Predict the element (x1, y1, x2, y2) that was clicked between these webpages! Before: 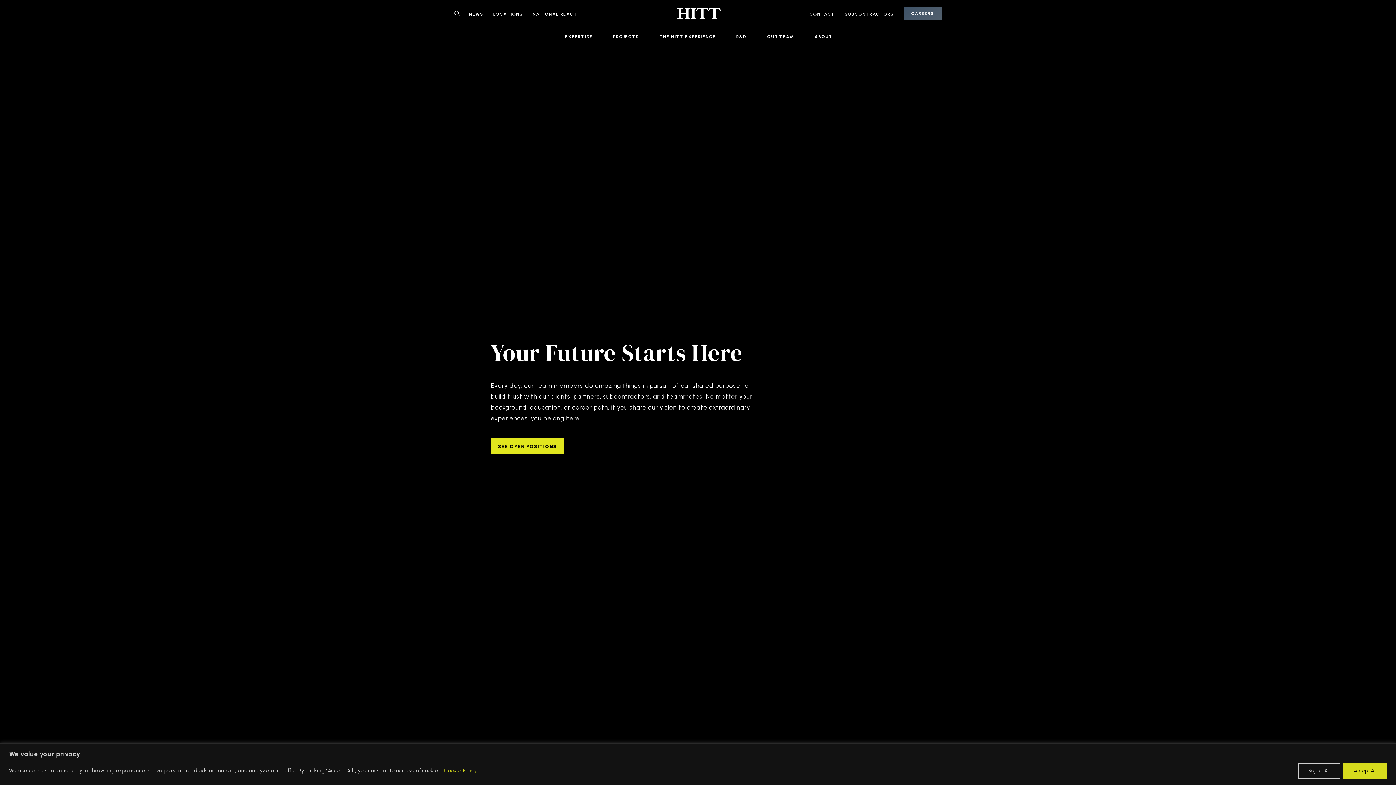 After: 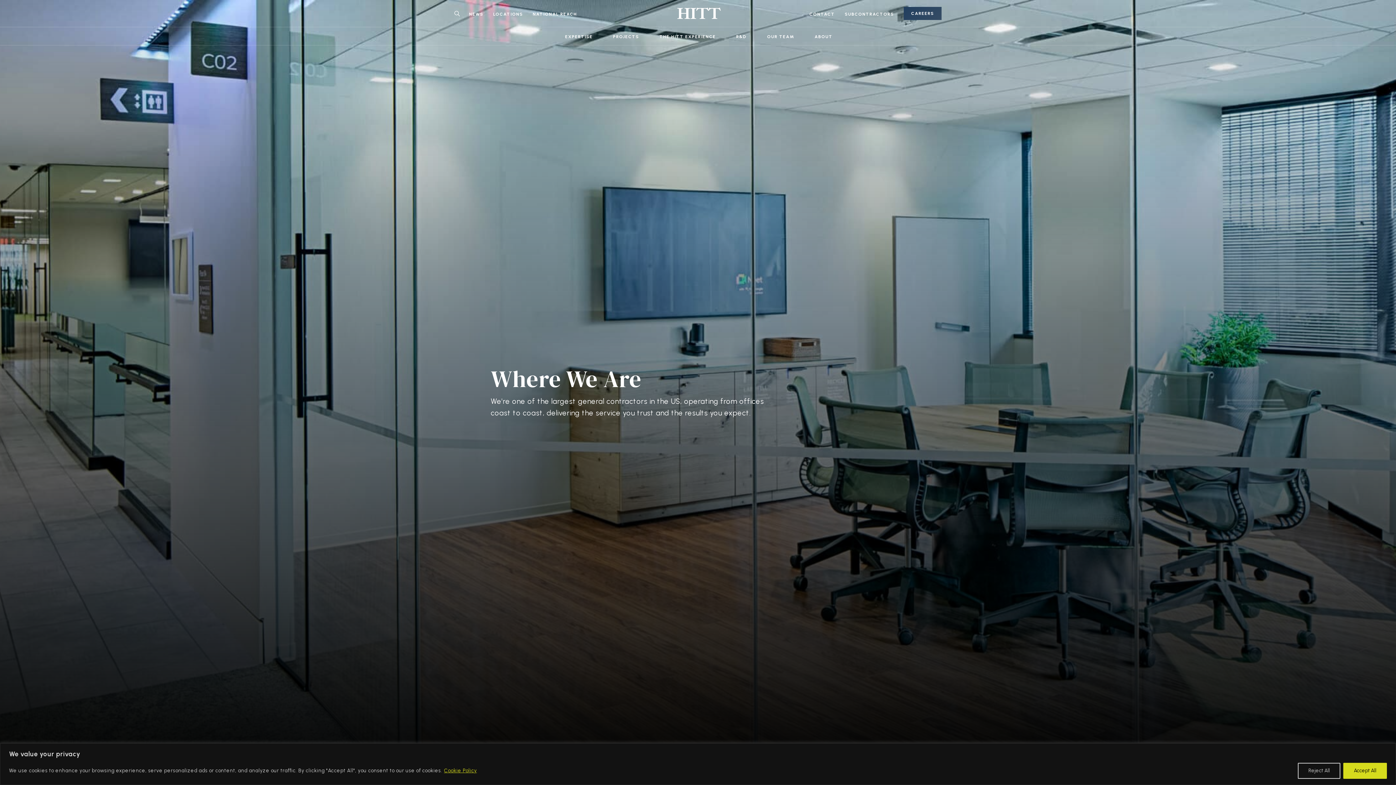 Action: bbox: (491, 6, 525, 20) label: LOCATIONS